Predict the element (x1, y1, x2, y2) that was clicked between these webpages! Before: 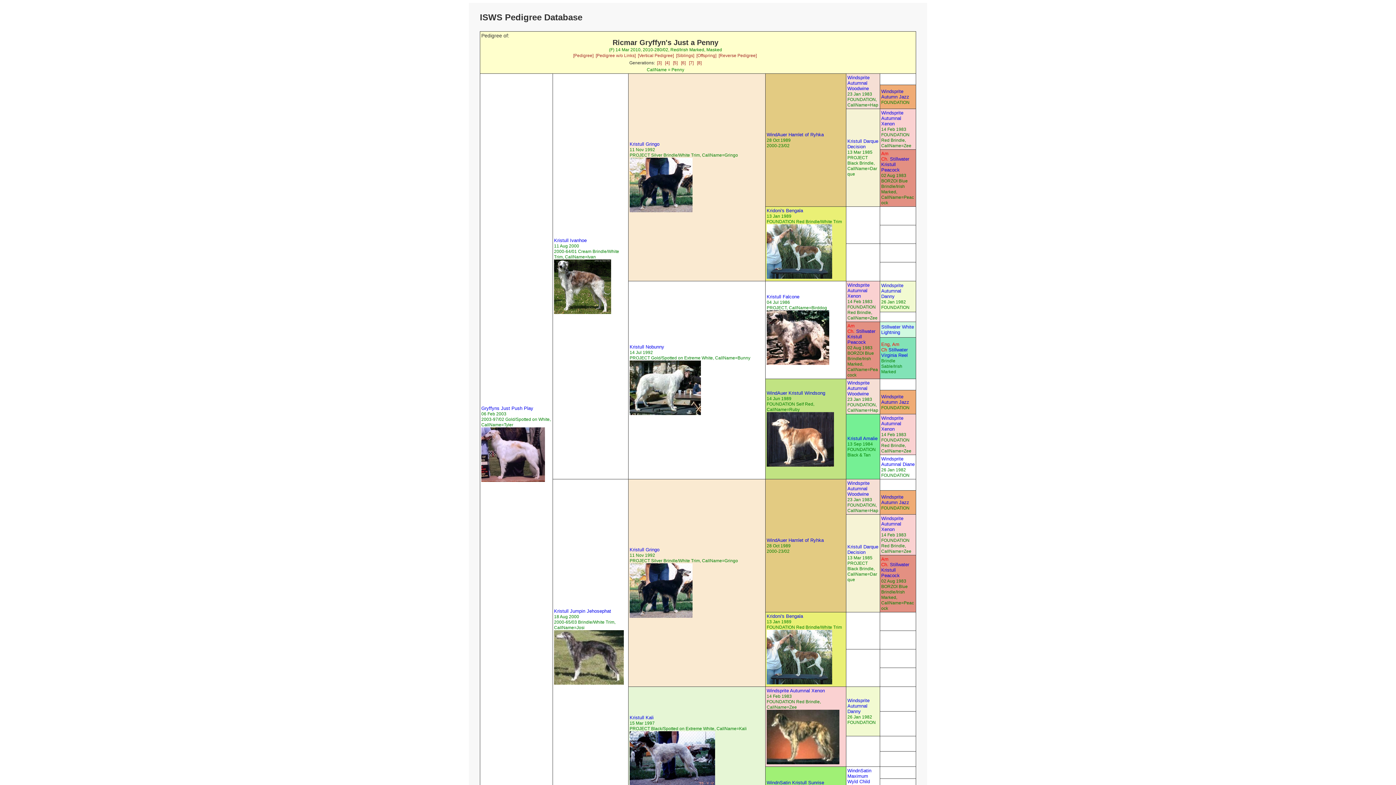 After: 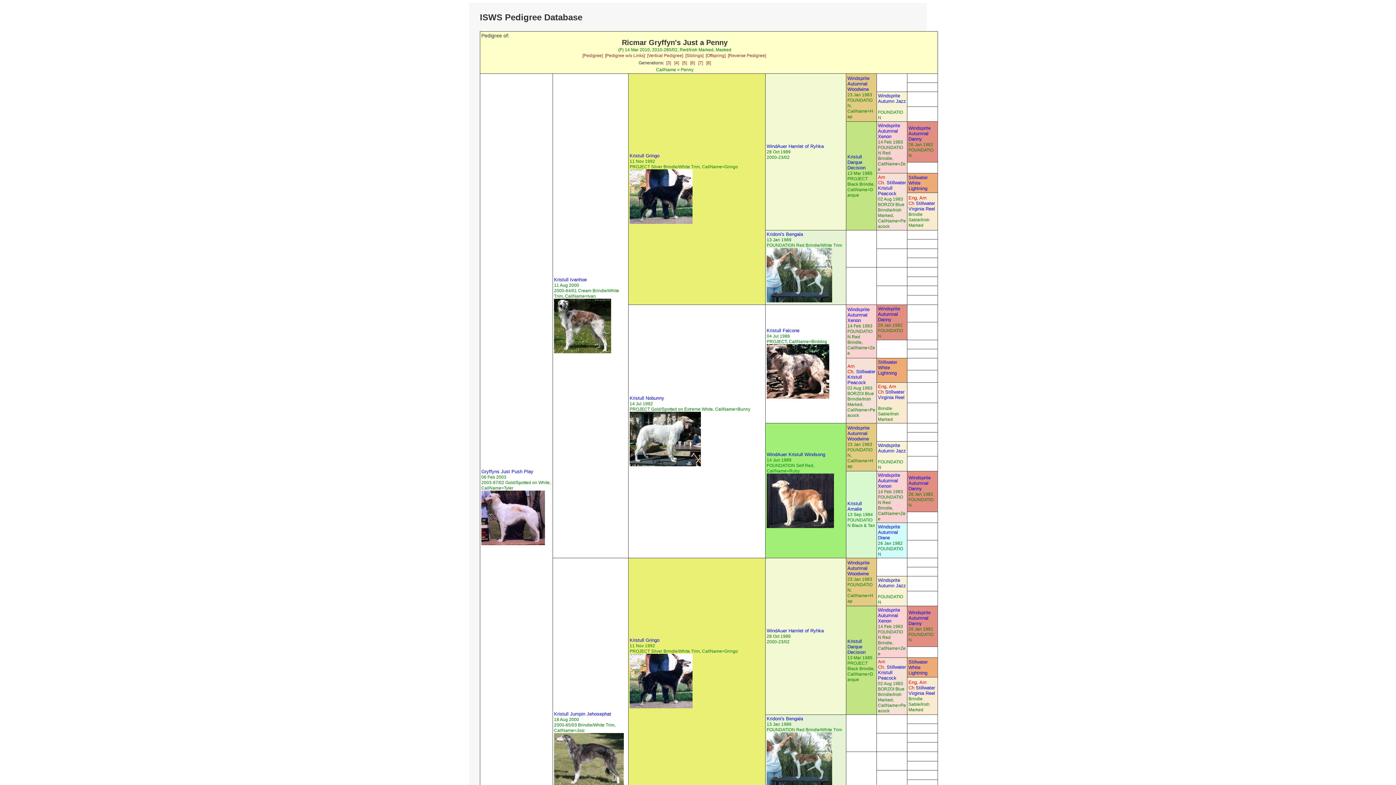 Action: bbox: (689, 60, 693, 65) label: [7]